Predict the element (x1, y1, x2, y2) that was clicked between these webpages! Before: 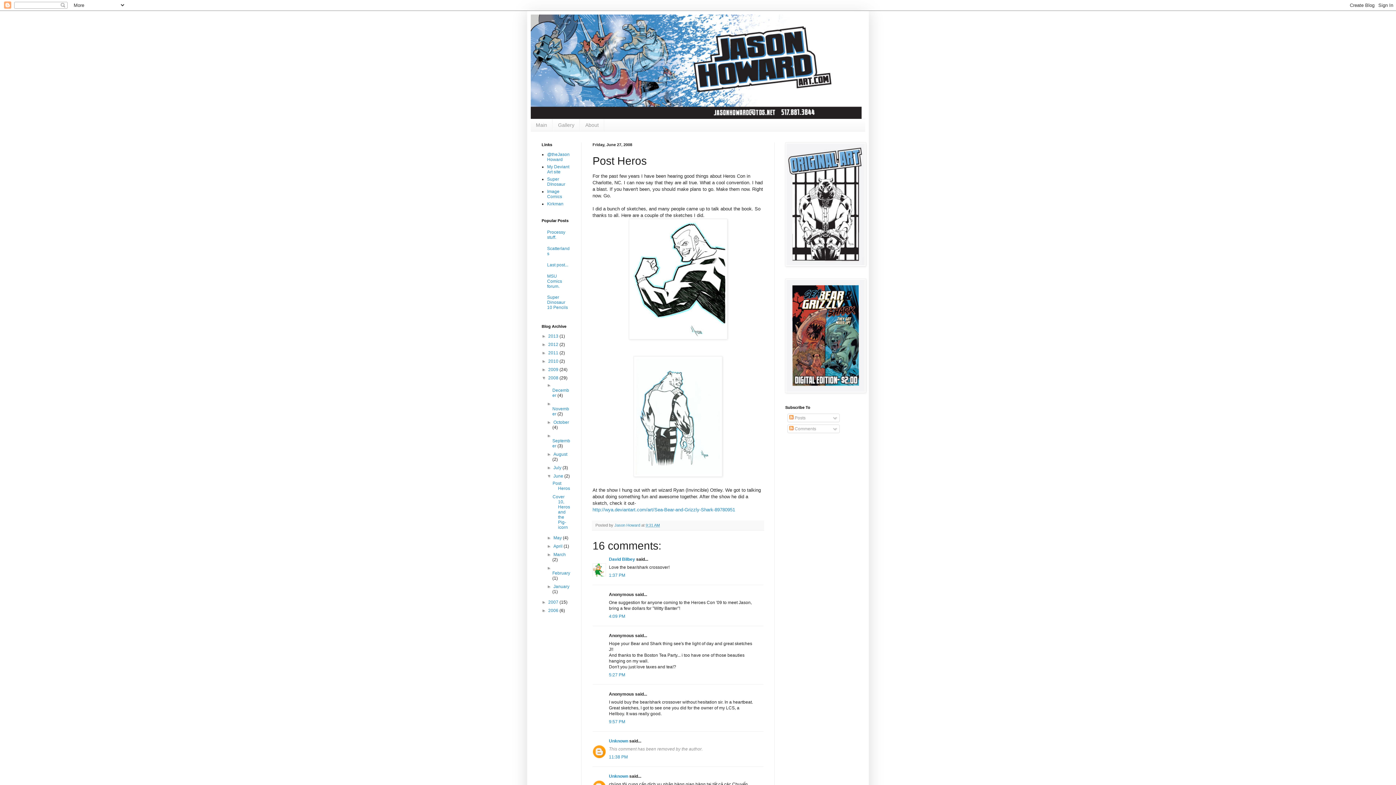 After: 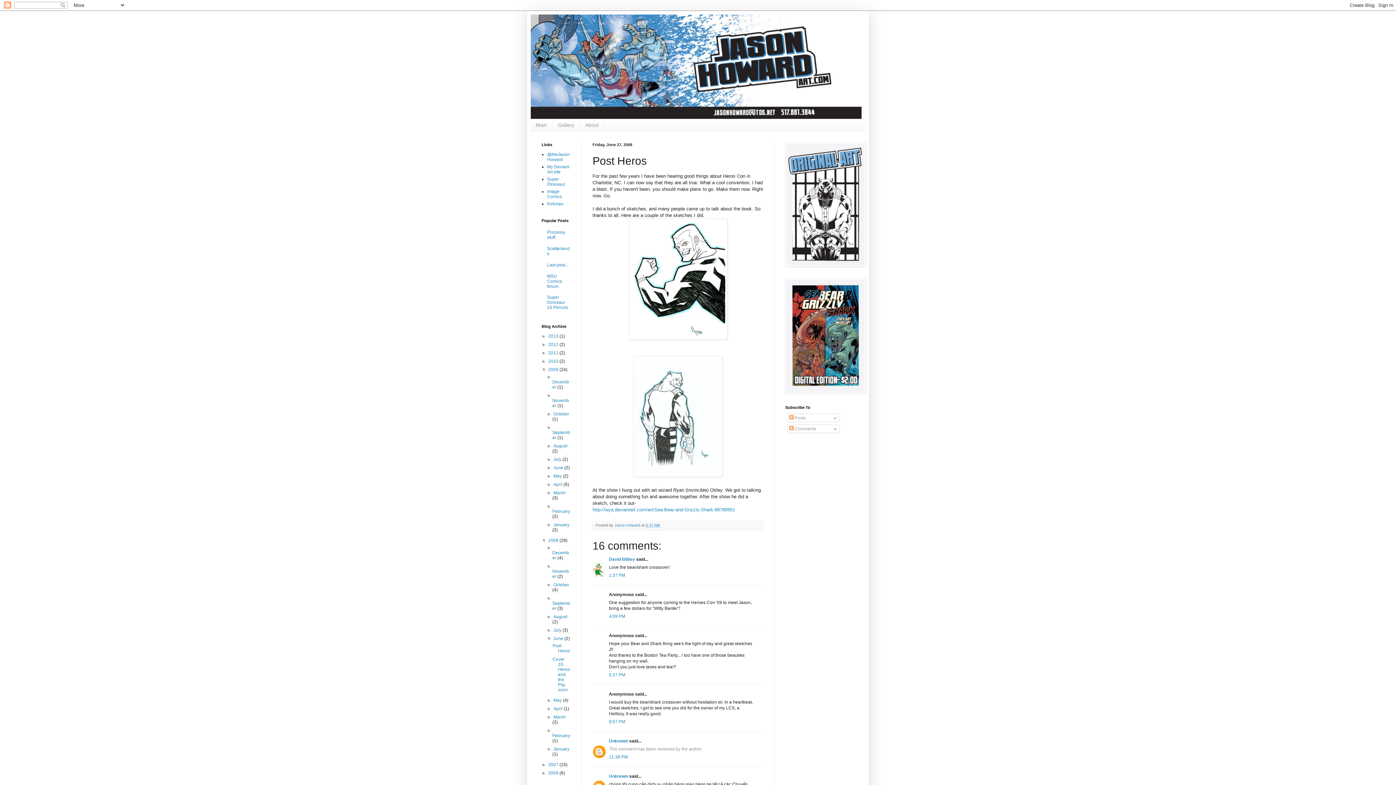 Action: bbox: (541, 367, 548, 372) label: ►  